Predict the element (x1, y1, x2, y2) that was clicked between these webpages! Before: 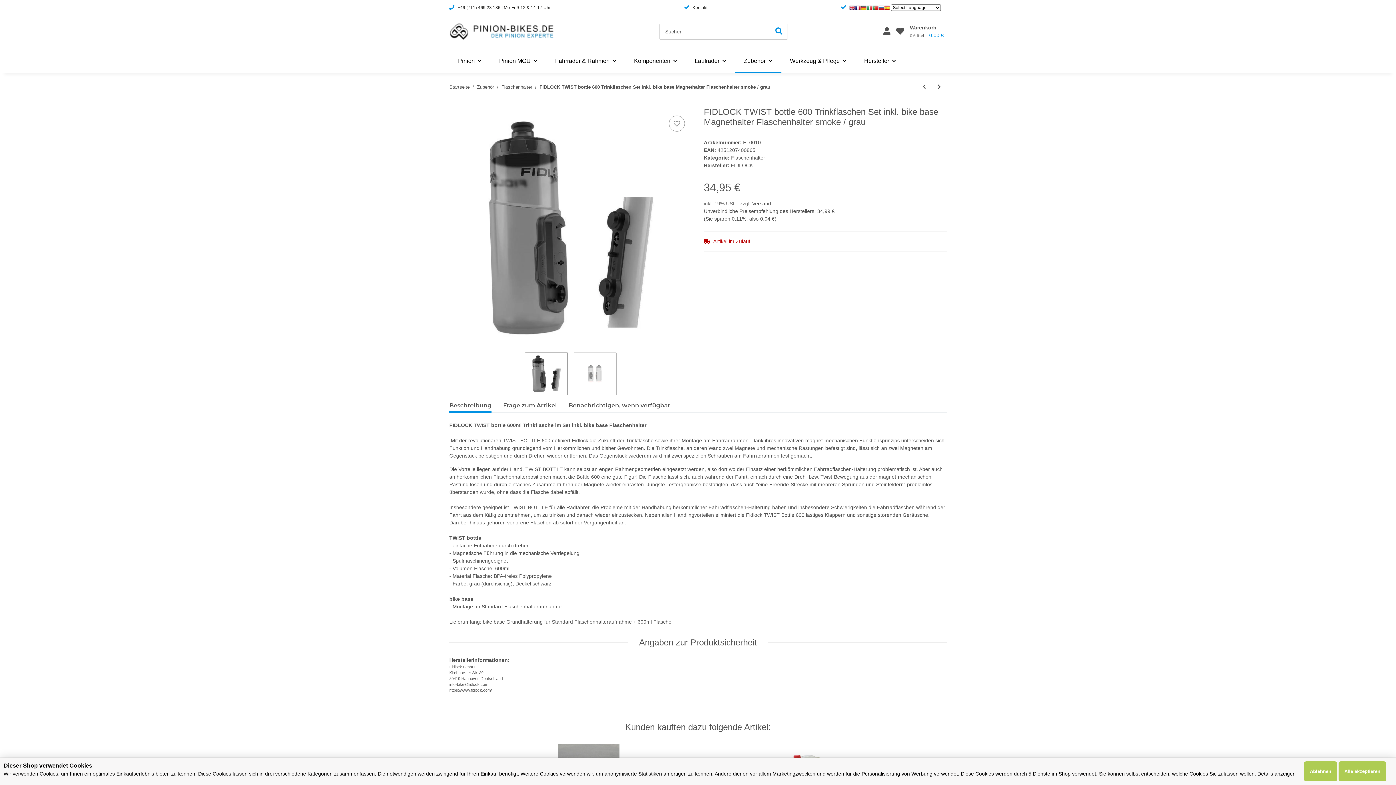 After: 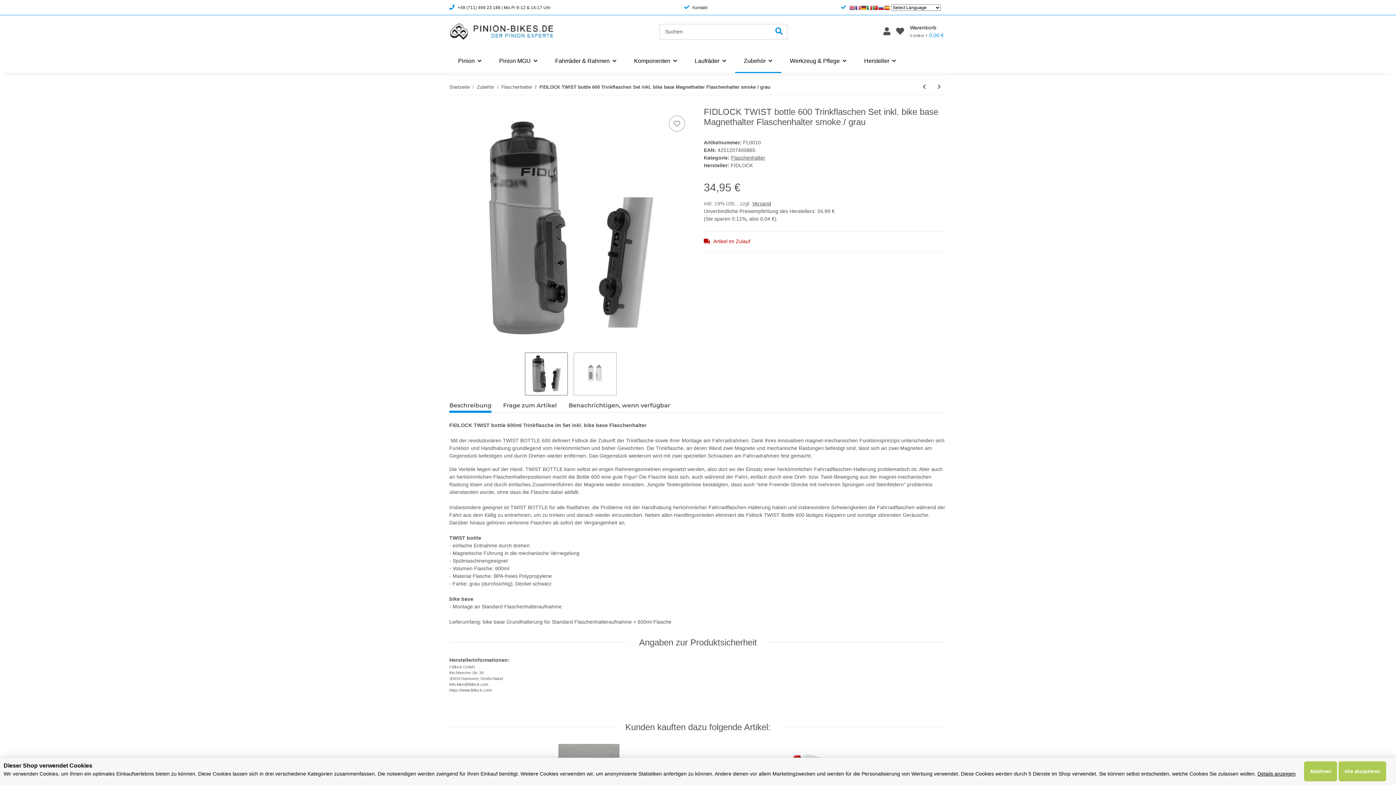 Action: bbox: (855, 5, 861, 10)